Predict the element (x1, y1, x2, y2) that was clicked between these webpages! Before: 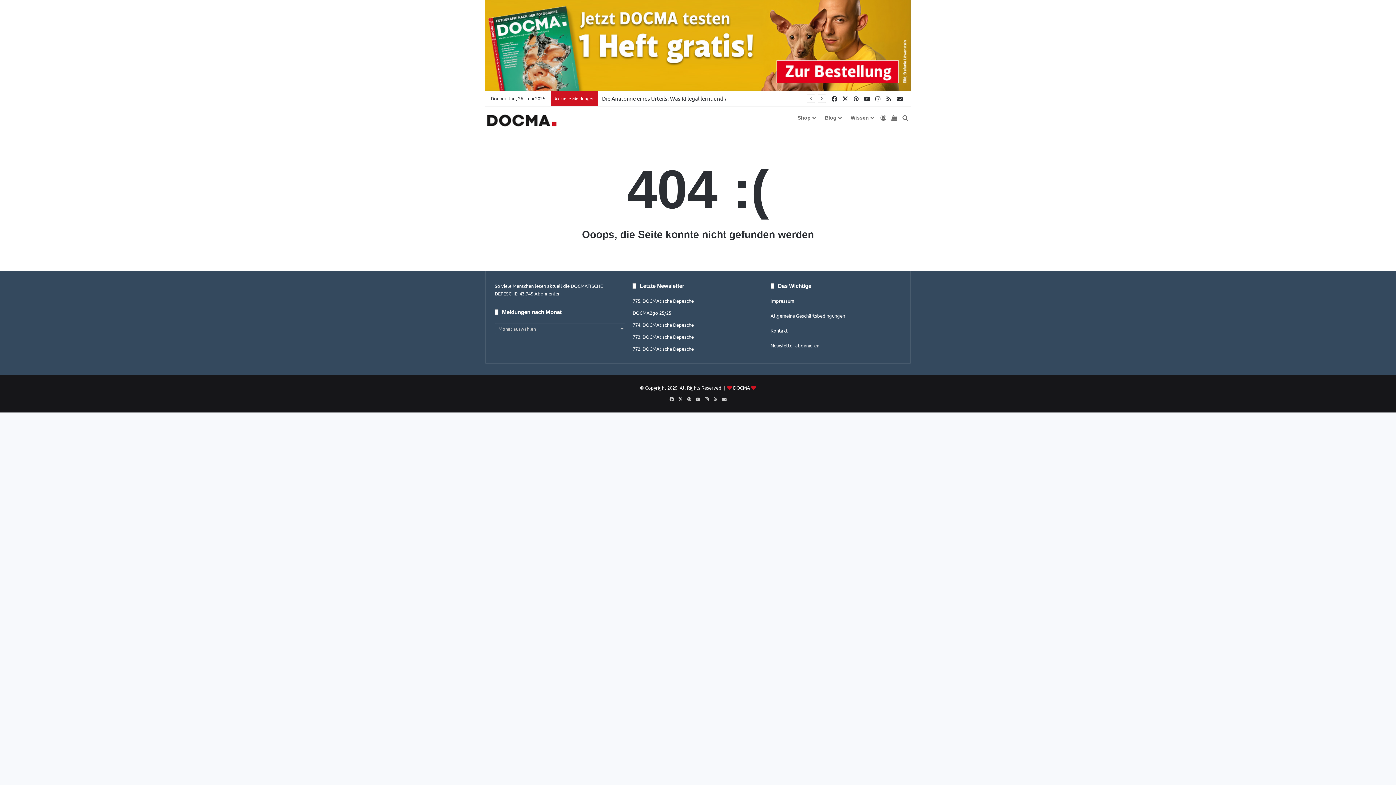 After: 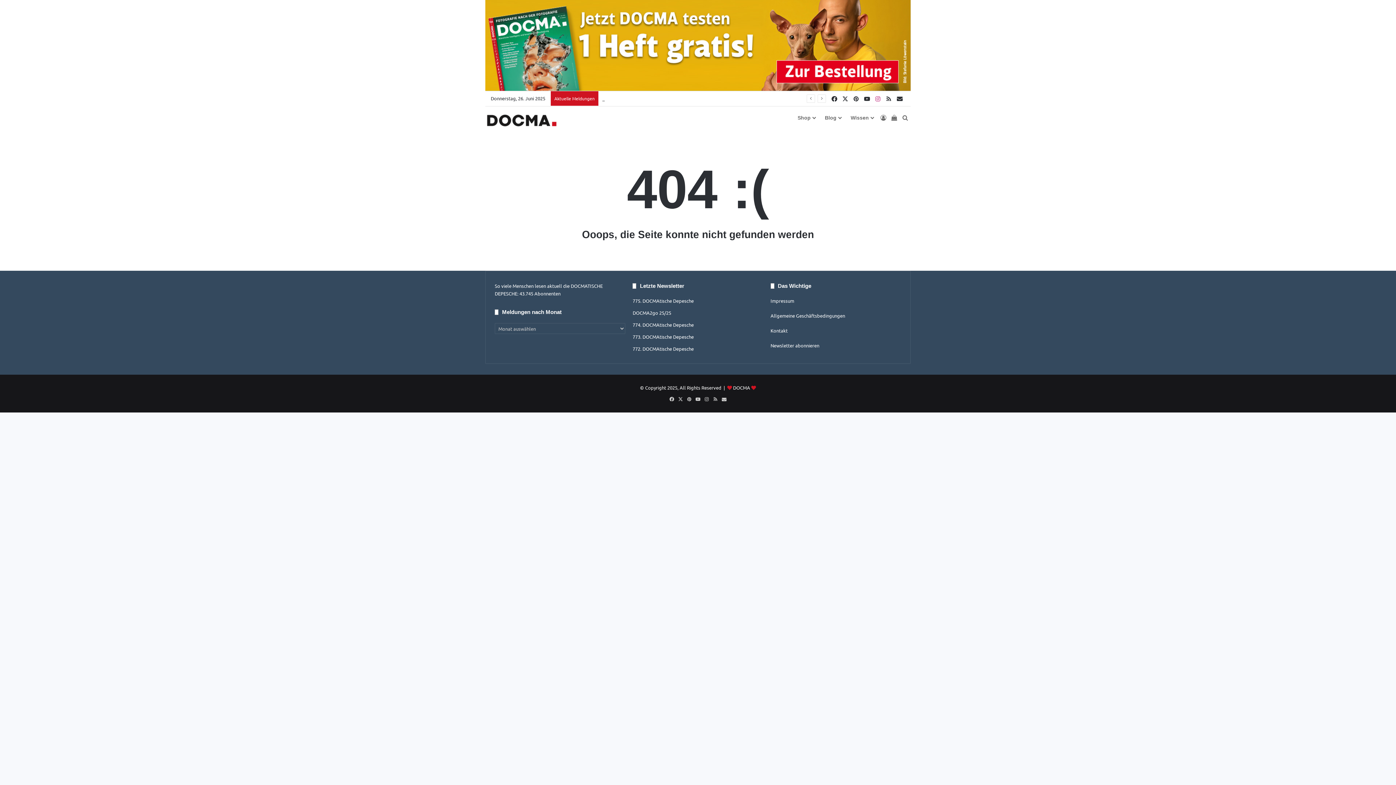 Action: bbox: (872, 91, 883, 106) label: Instagram